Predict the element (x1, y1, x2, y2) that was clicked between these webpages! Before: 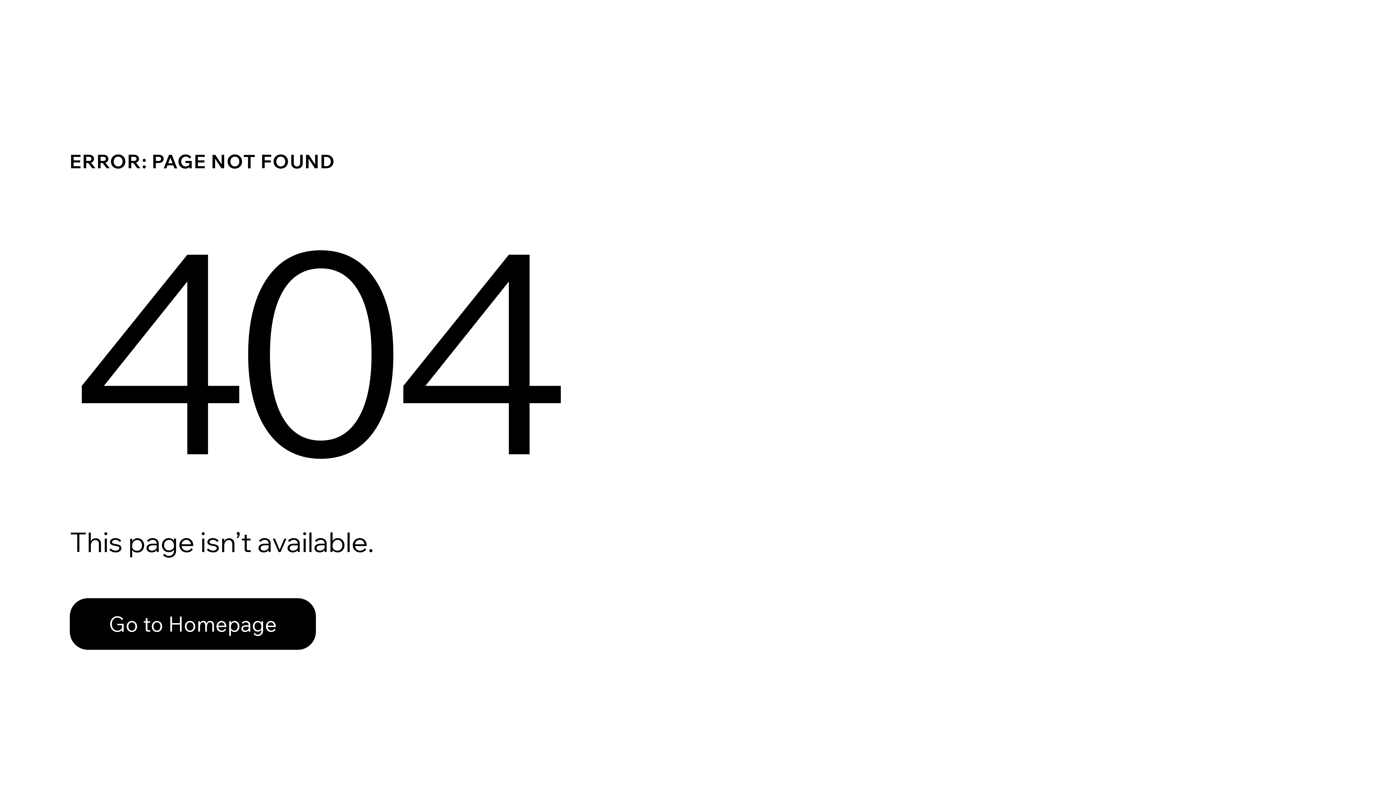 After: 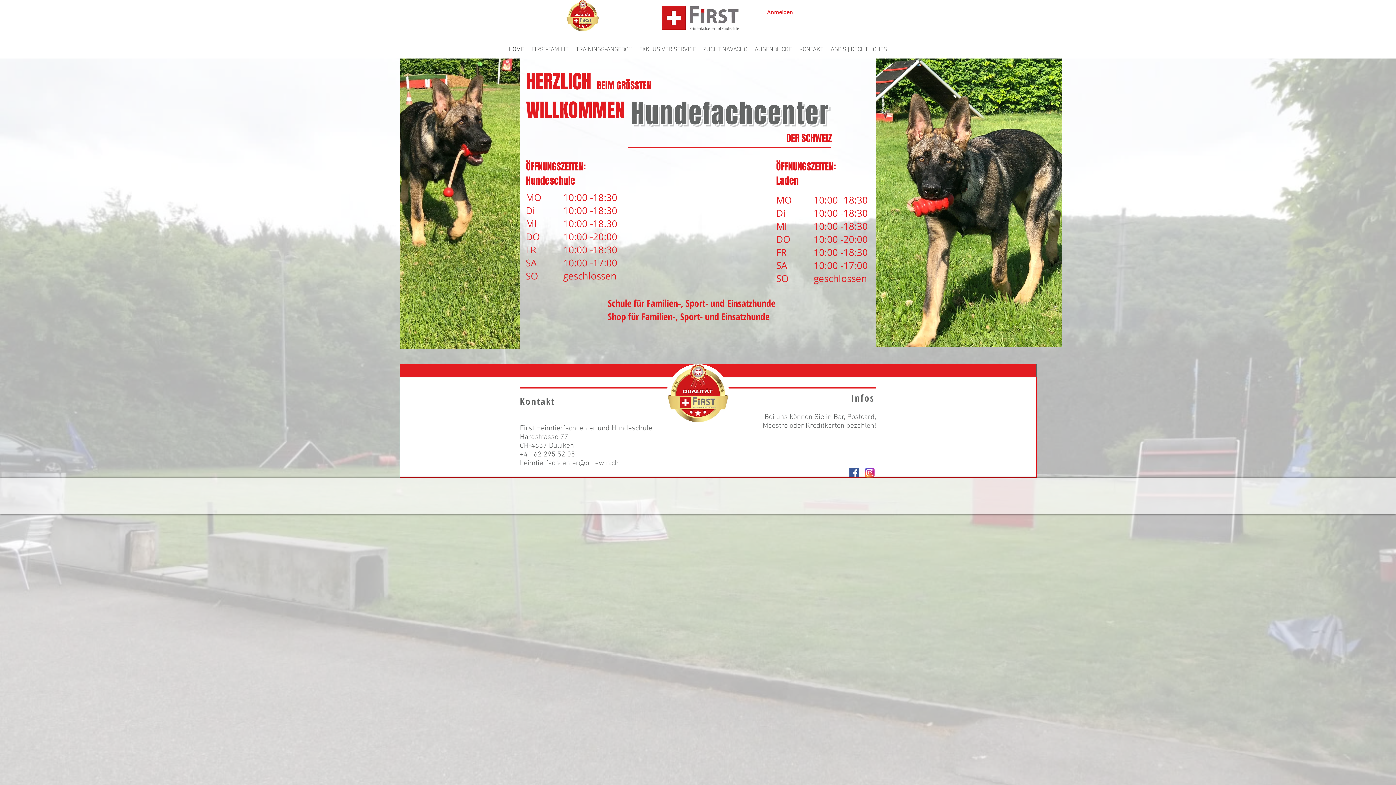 Action: bbox: (69, 598, 316, 650) label: Go to Homepage